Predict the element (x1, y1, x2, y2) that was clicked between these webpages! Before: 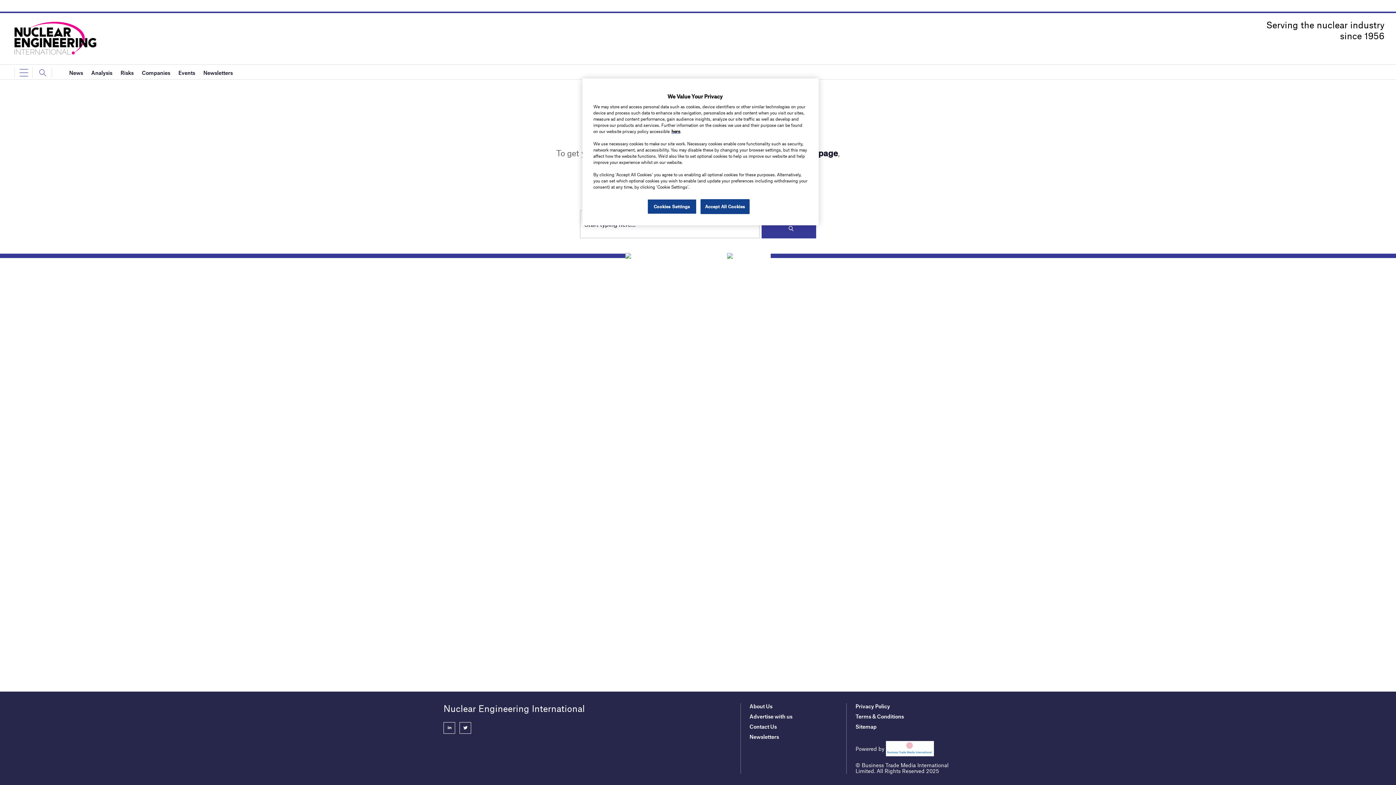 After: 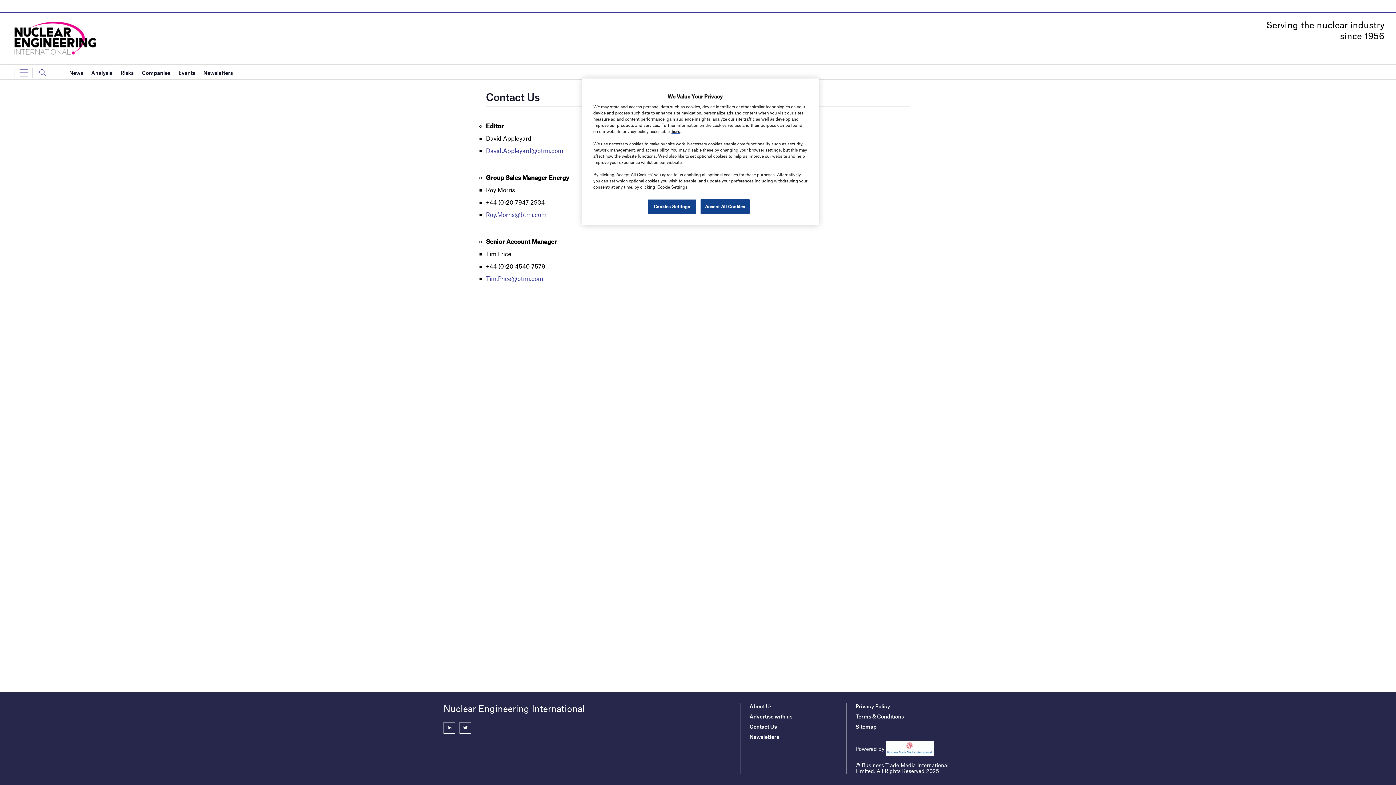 Action: bbox: (749, 723, 776, 730) label: Contact Us